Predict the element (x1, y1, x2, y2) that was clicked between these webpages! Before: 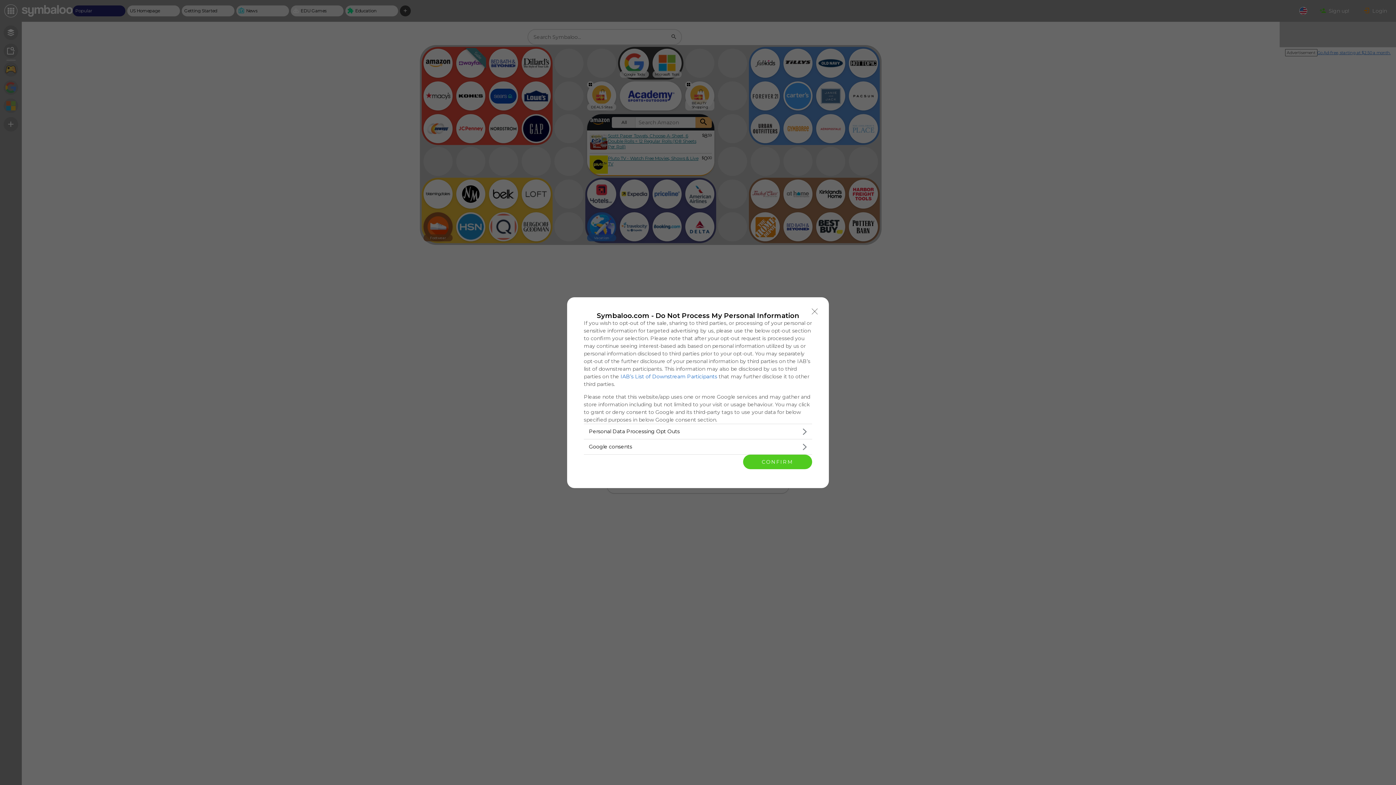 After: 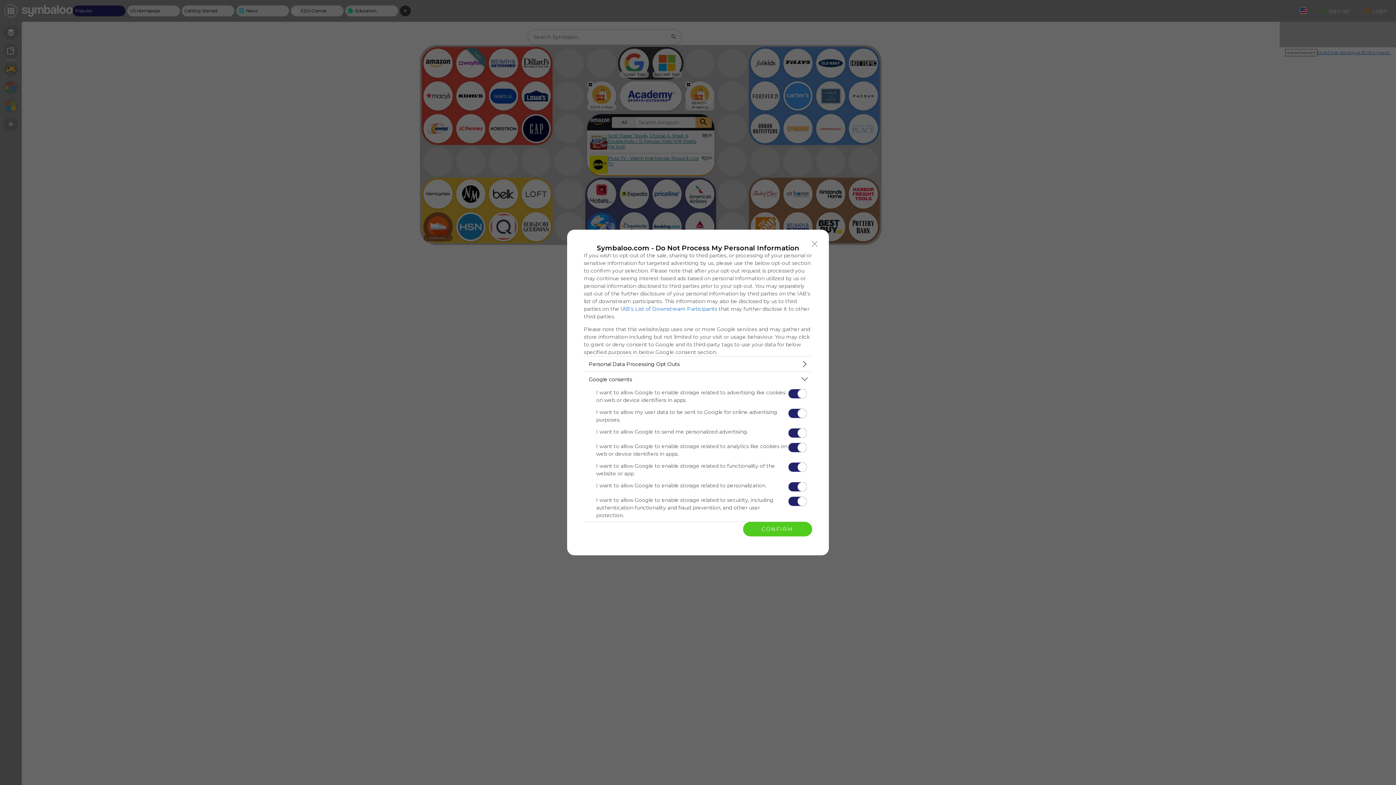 Action: label: Google consents bbox: (584, 439, 812, 454)